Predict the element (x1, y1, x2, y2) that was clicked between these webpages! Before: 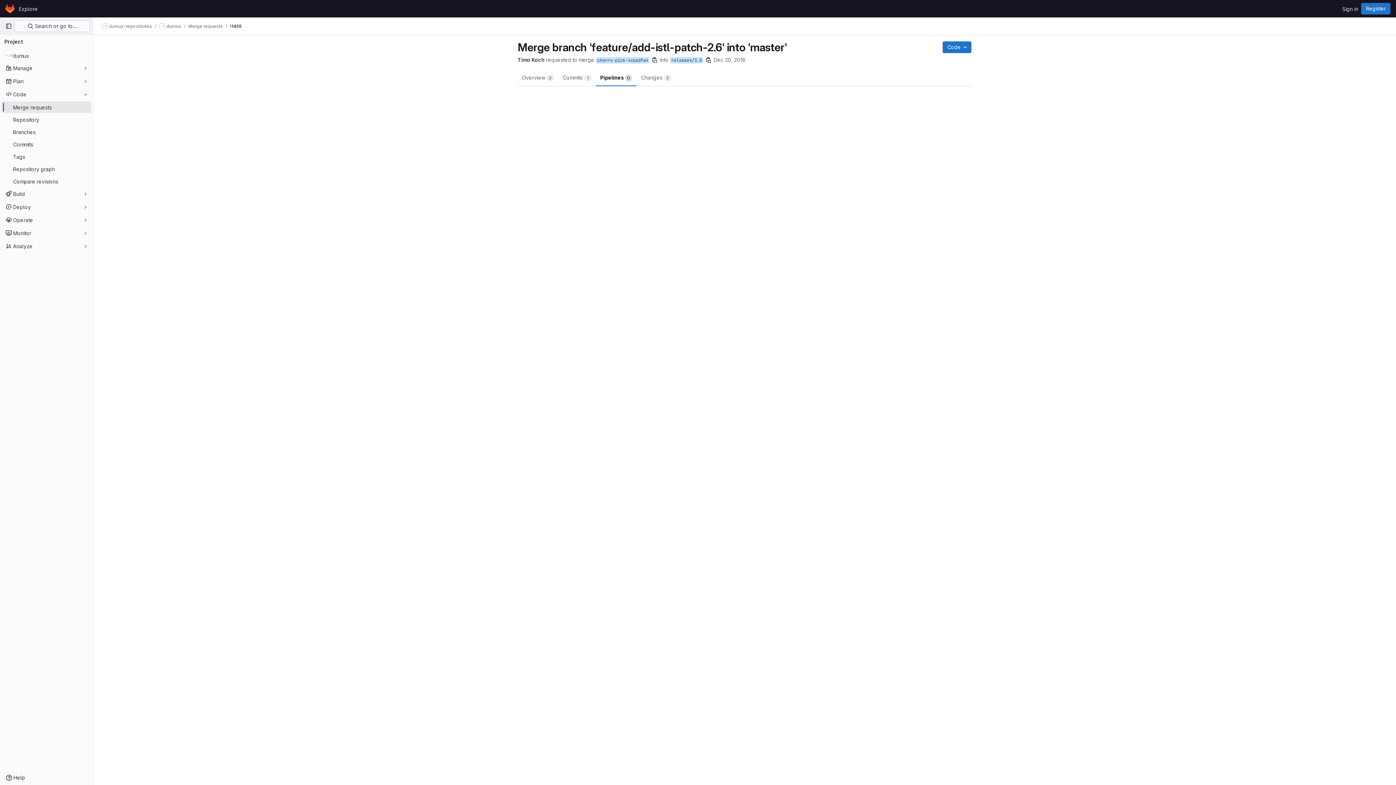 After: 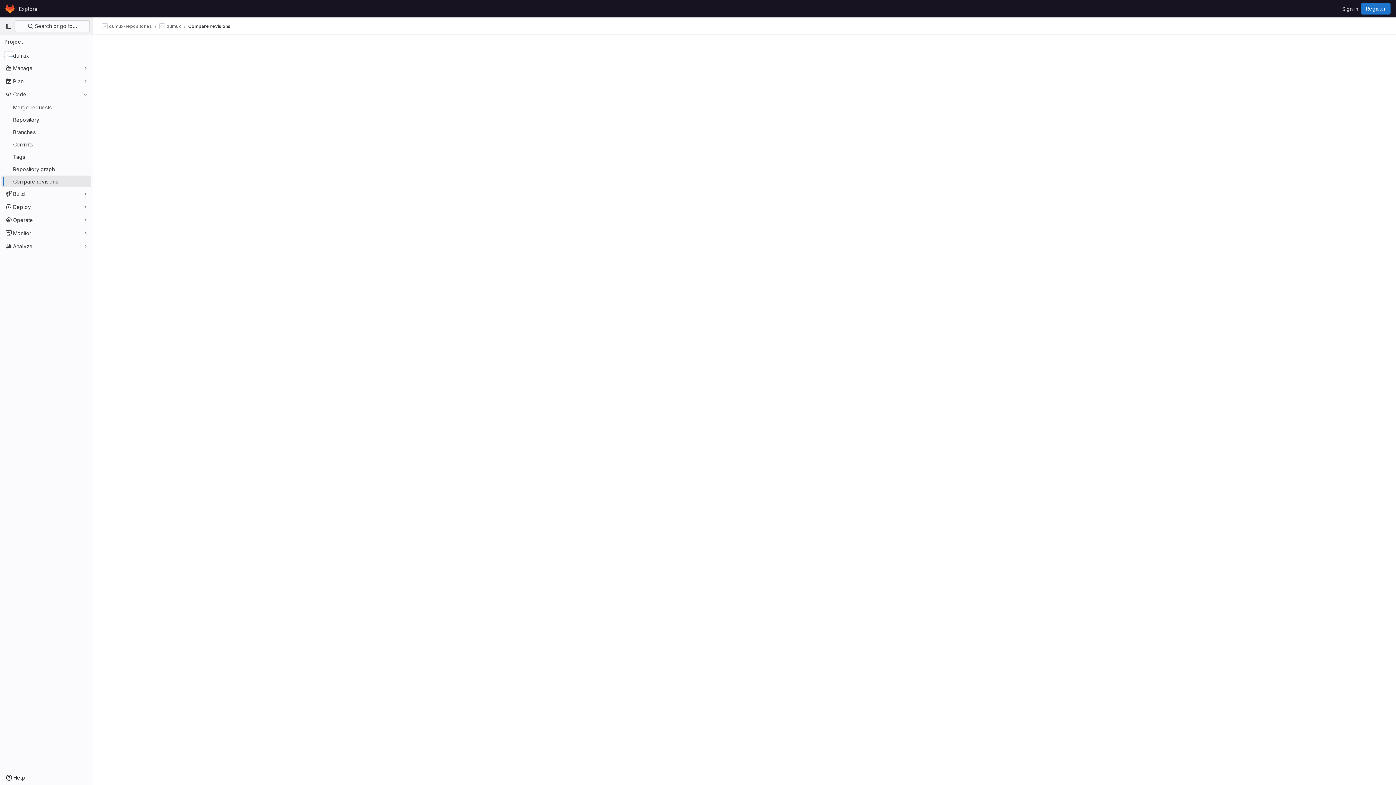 Action: bbox: (1, 175, 91, 187) label: Compare revisions